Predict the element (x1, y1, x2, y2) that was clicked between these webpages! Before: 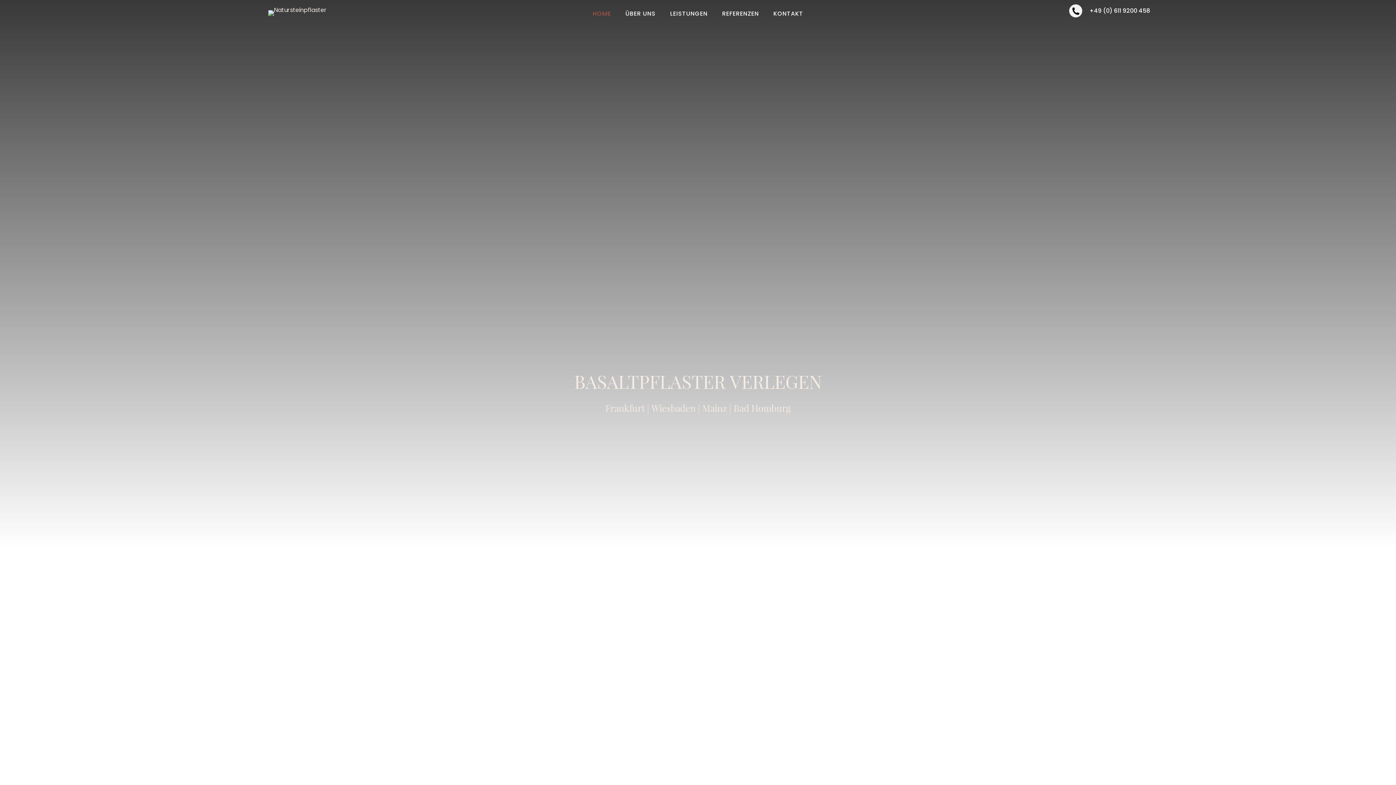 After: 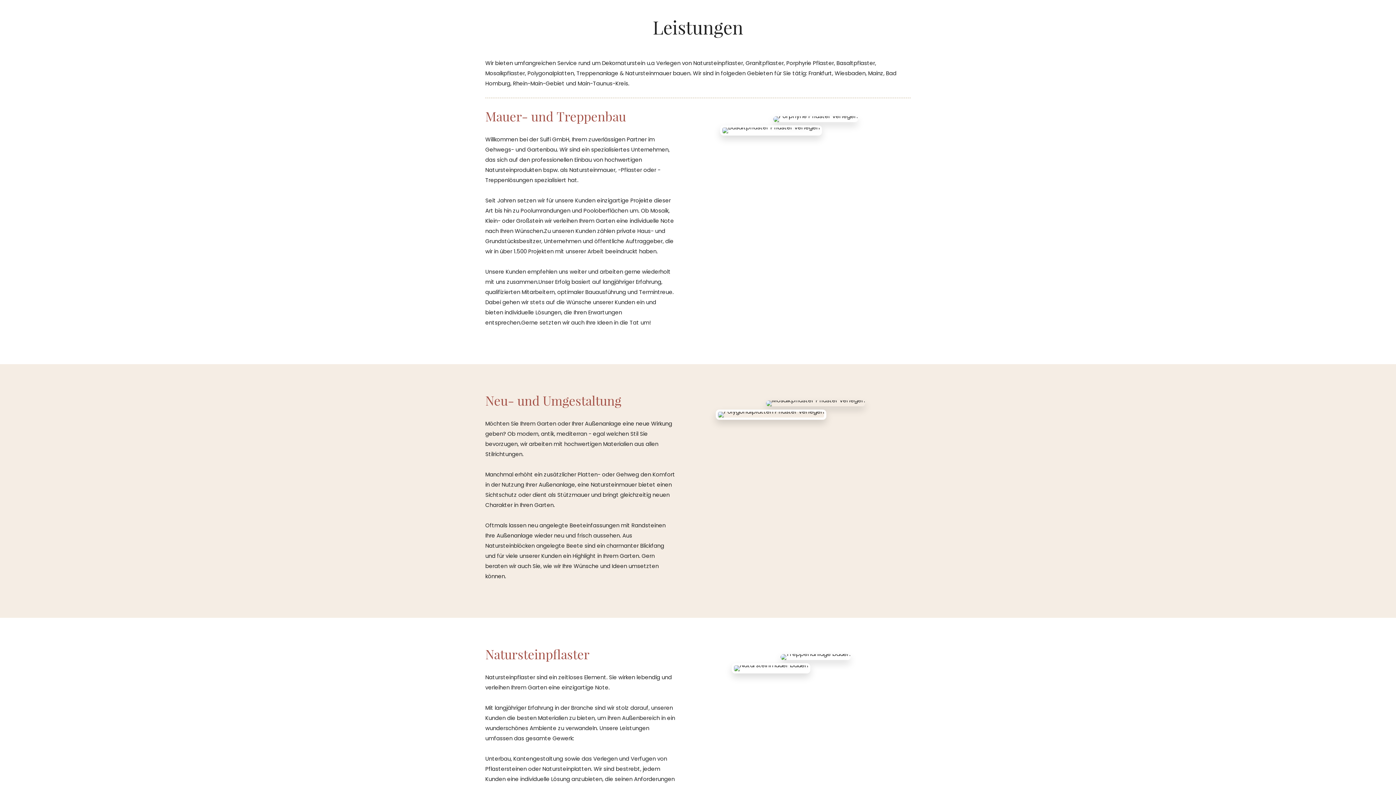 Action: label: LEISTUNGEN bbox: (664, 6, 713, 21)